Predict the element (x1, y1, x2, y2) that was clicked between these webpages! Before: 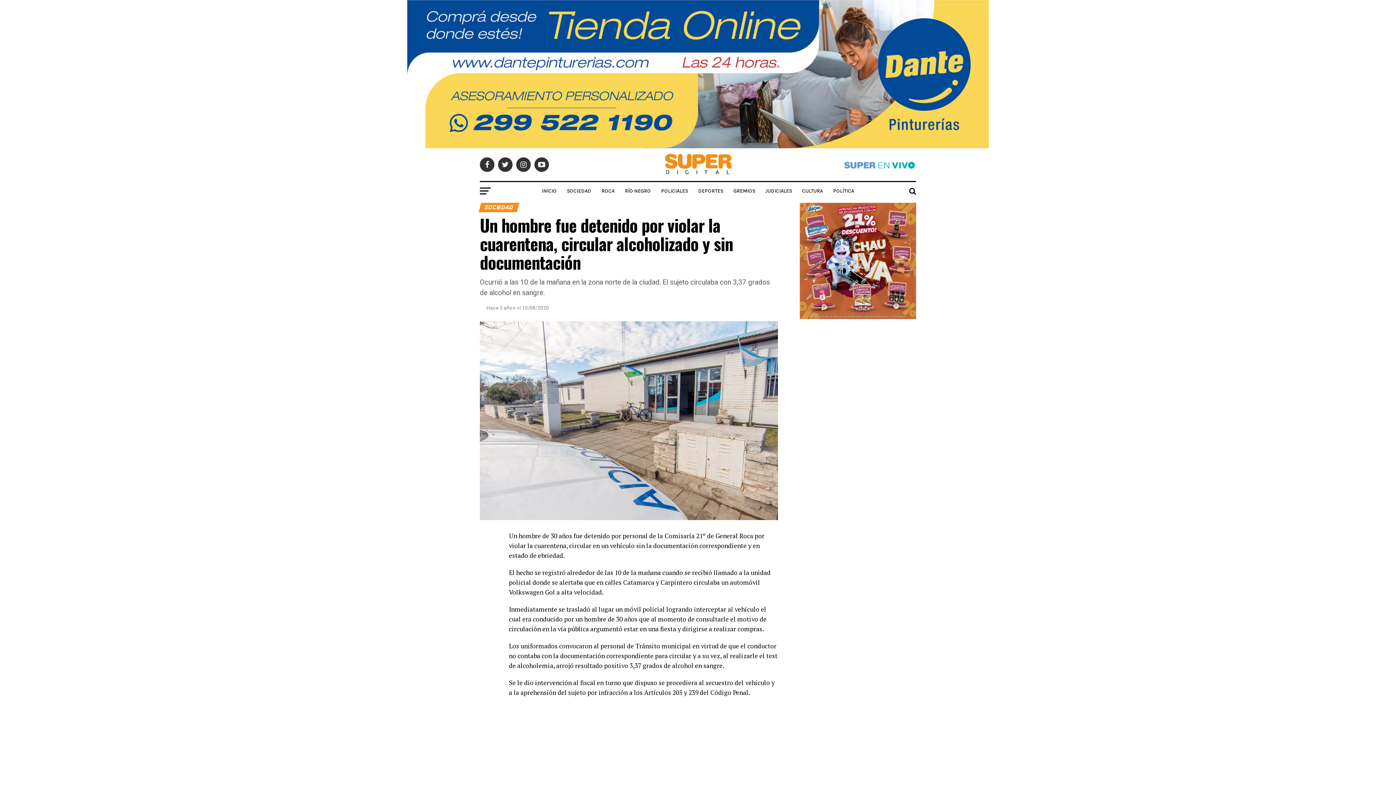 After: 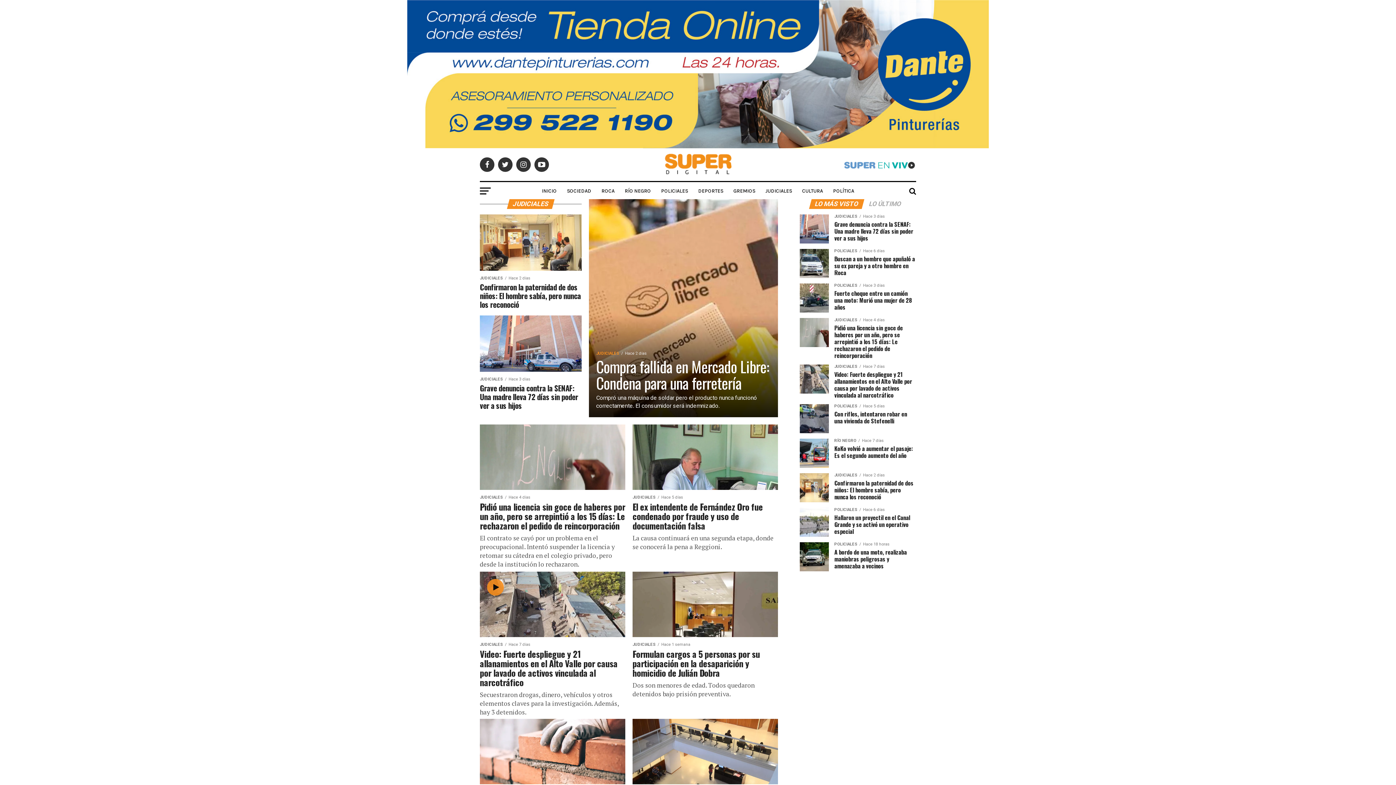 Action: bbox: (761, 182, 796, 200) label: JUDICIALES